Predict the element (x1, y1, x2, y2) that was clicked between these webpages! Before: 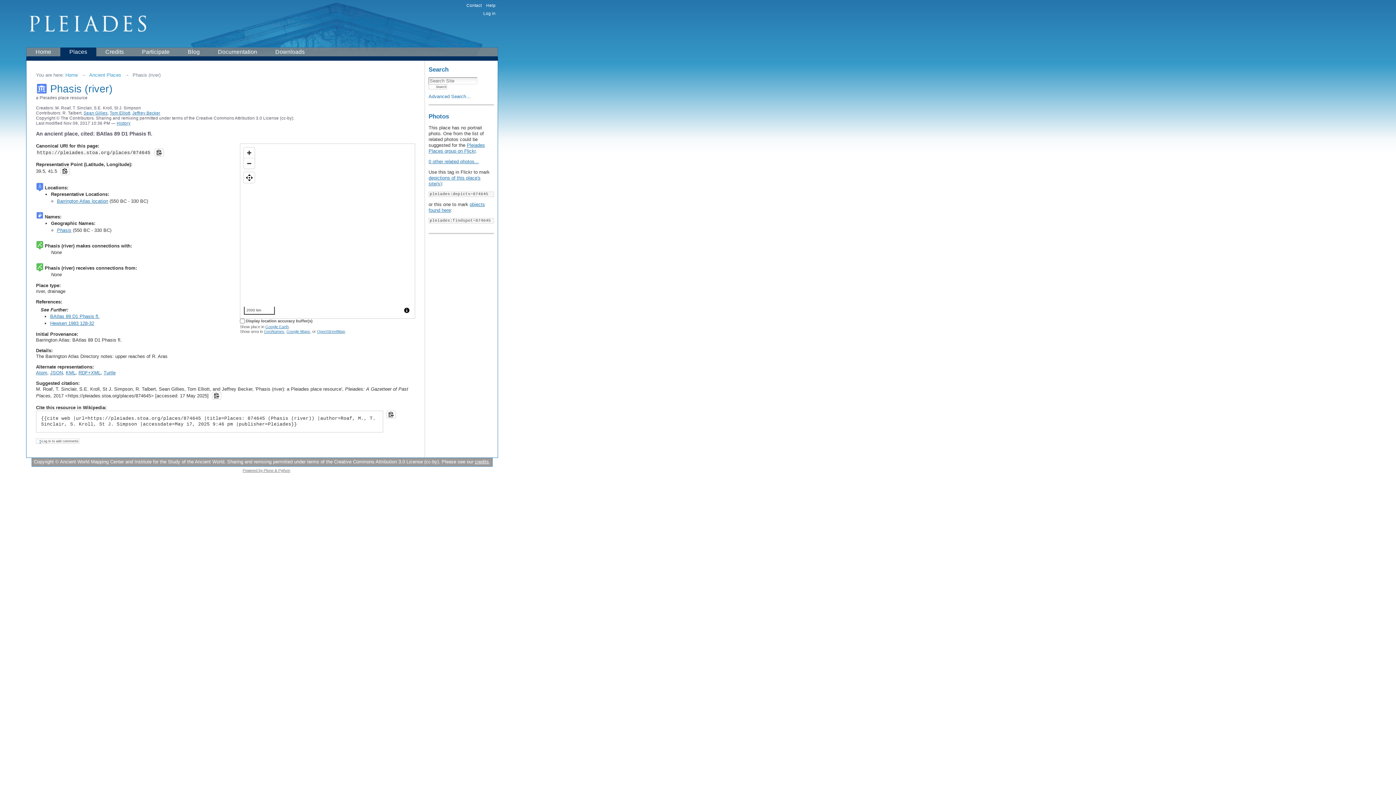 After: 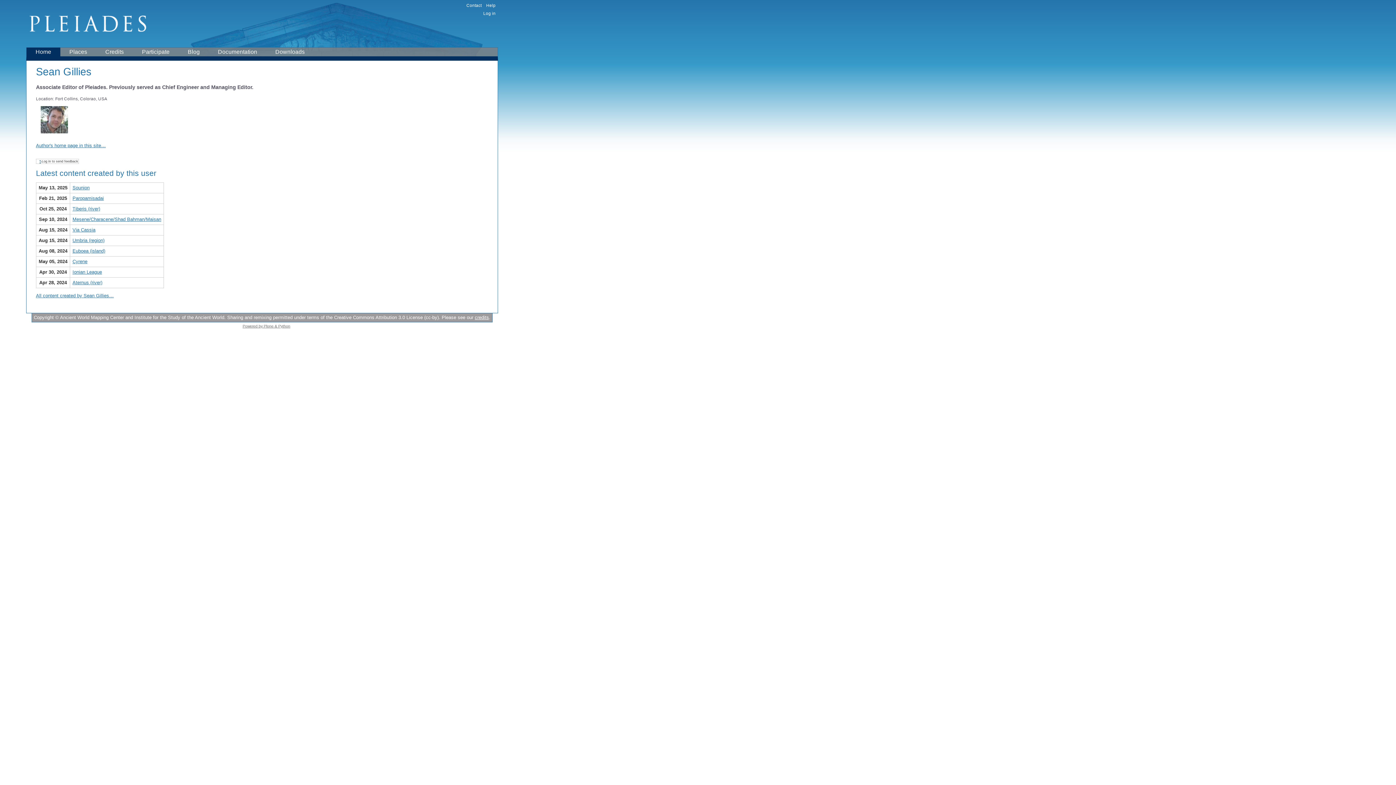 Action: label: Sean Gillies bbox: (83, 110, 107, 115)